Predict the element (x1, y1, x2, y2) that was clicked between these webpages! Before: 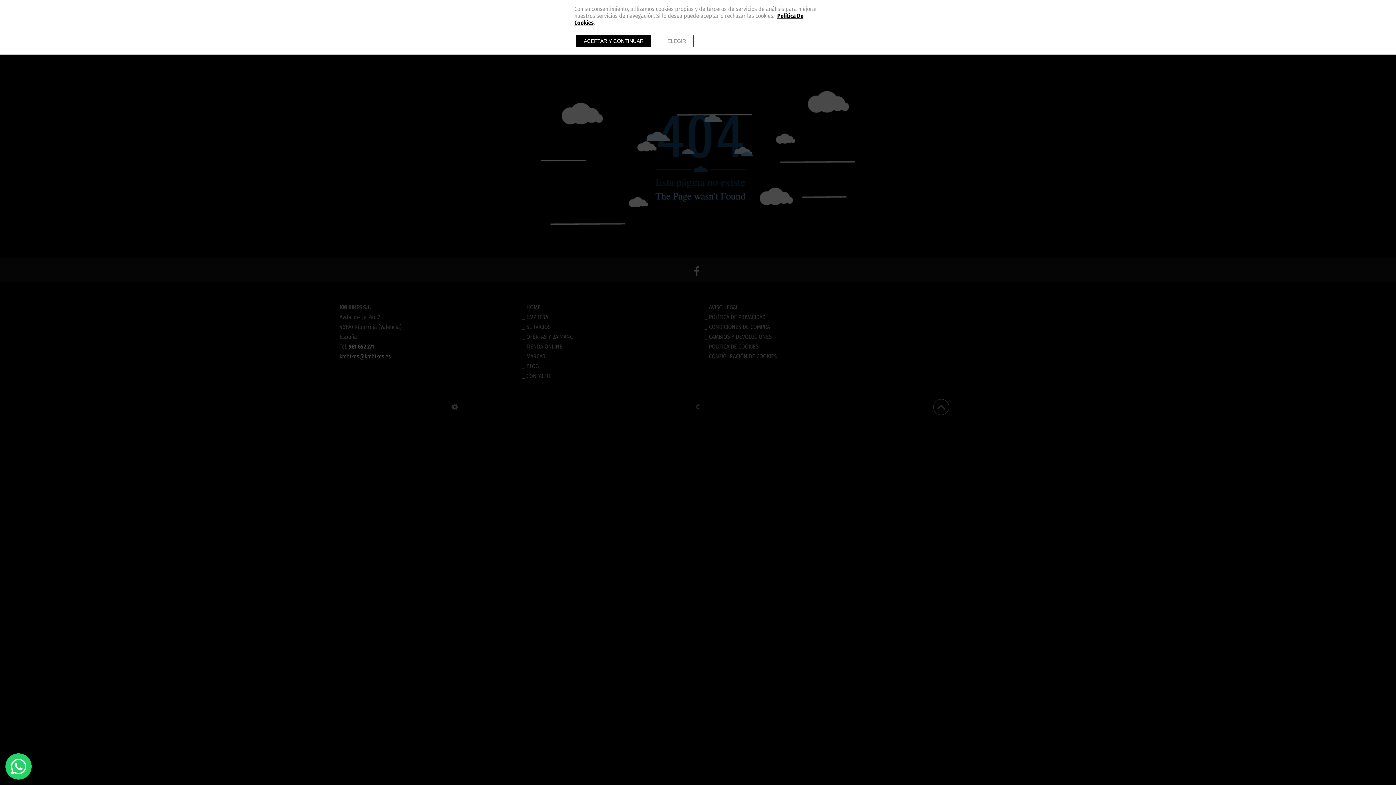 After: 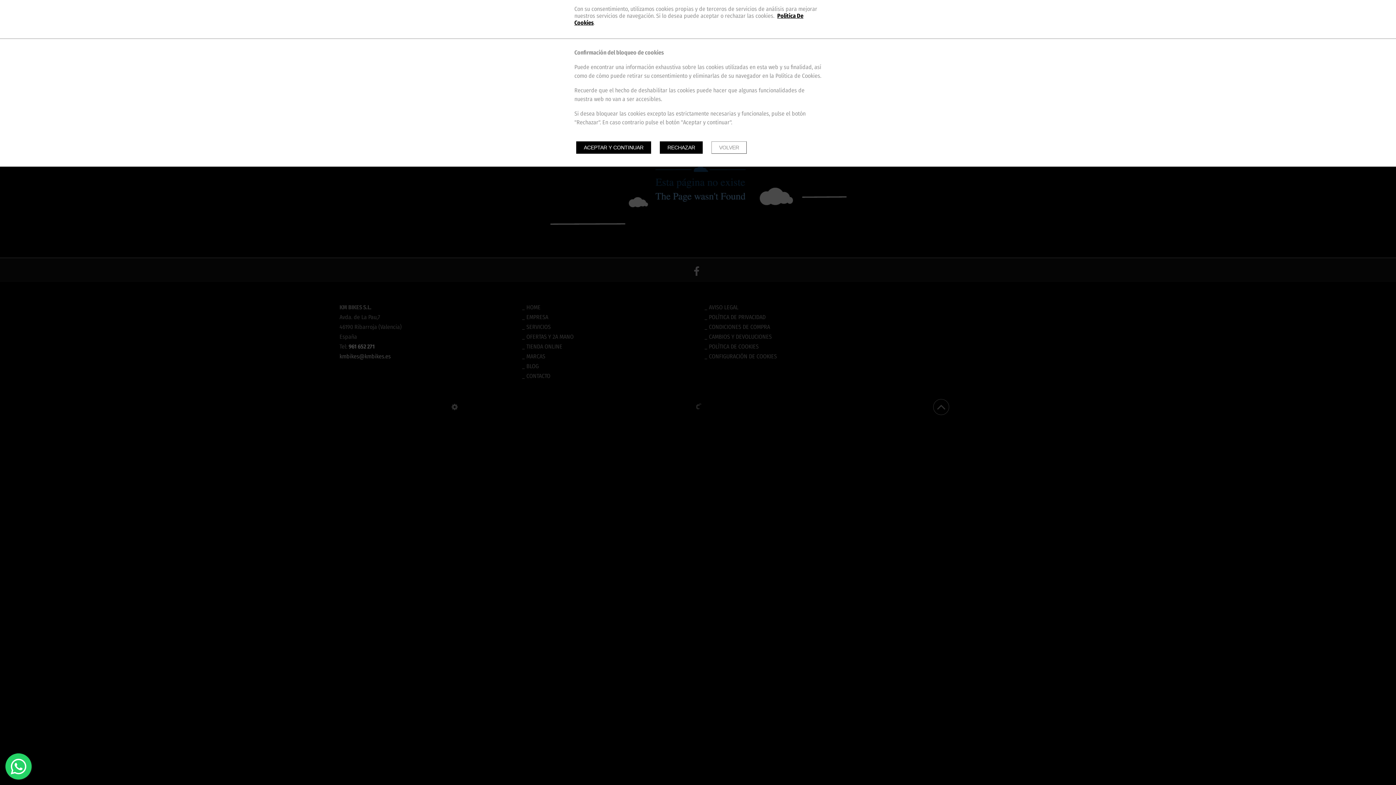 Action: bbox: (660, 34, 693, 47) label: ELEGIR